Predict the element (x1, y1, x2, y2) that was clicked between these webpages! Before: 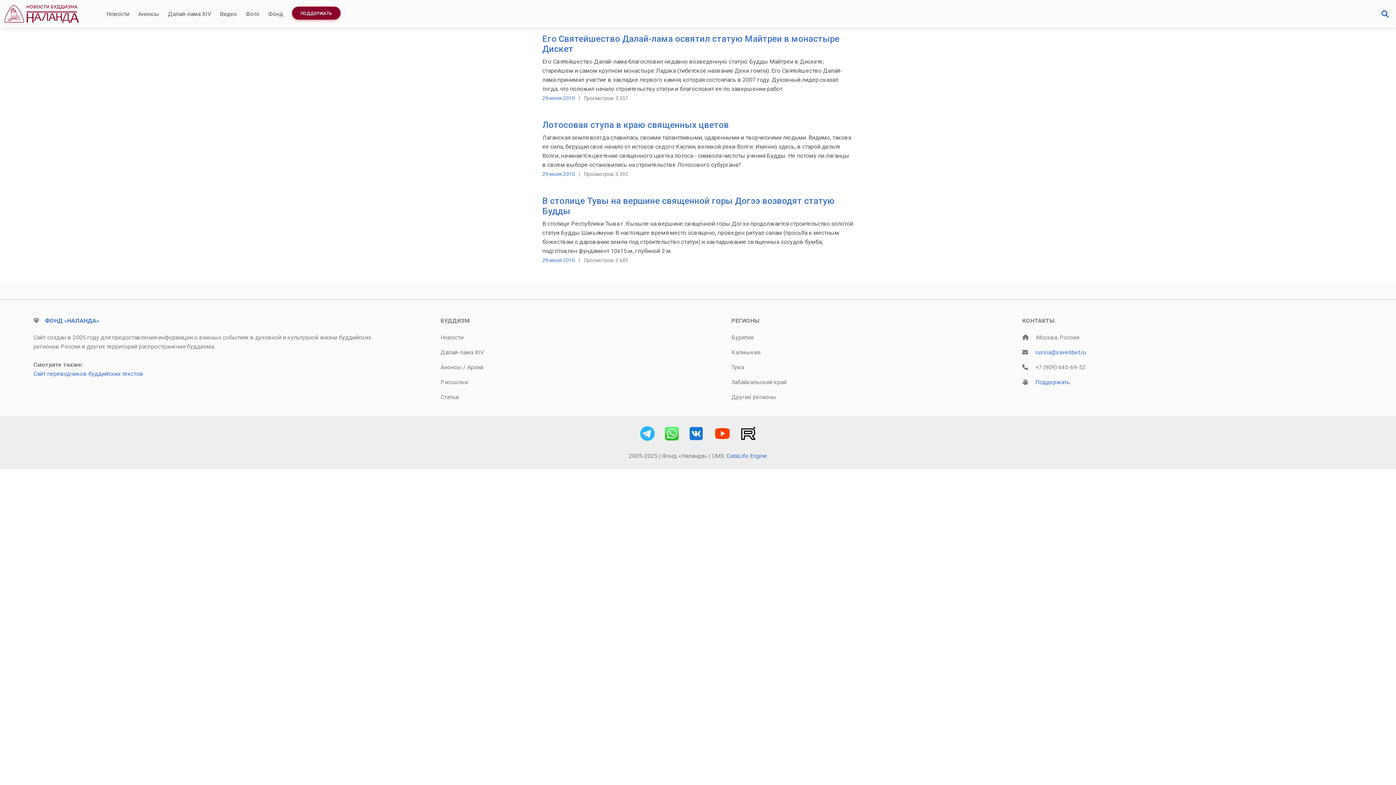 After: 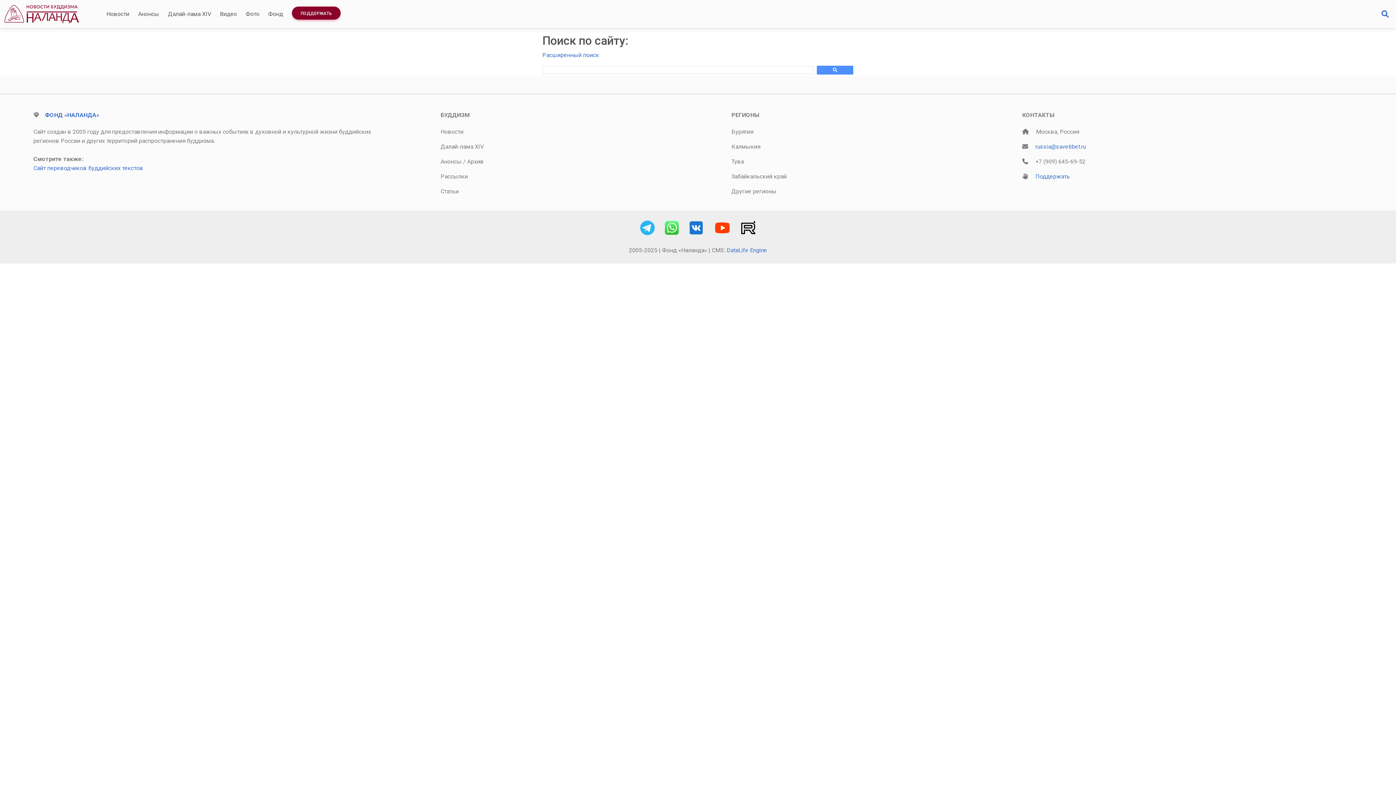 Action: bbox: (1381, 9, 1389, 18)